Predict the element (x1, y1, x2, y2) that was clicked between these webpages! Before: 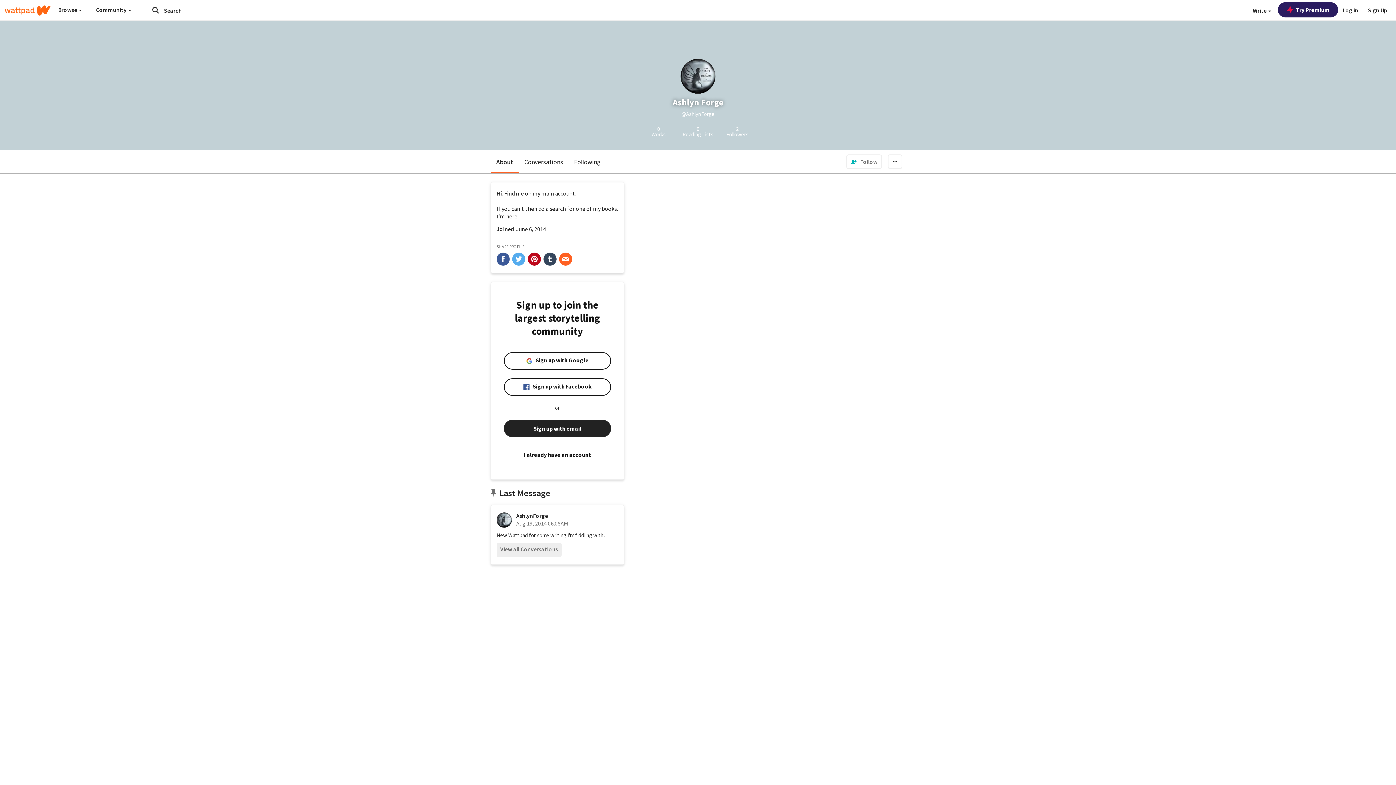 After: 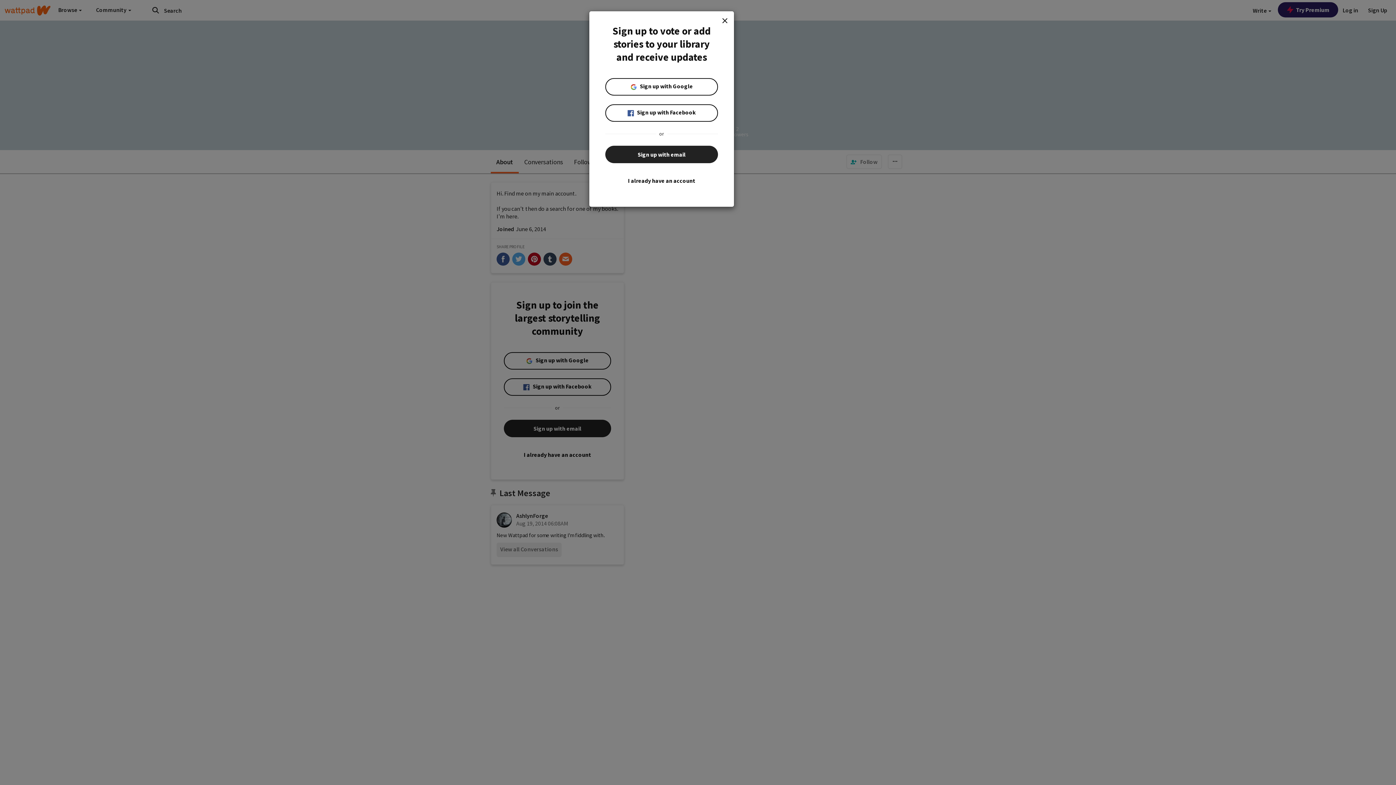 Action: label: View all Conversations bbox: (496, 542, 561, 557)